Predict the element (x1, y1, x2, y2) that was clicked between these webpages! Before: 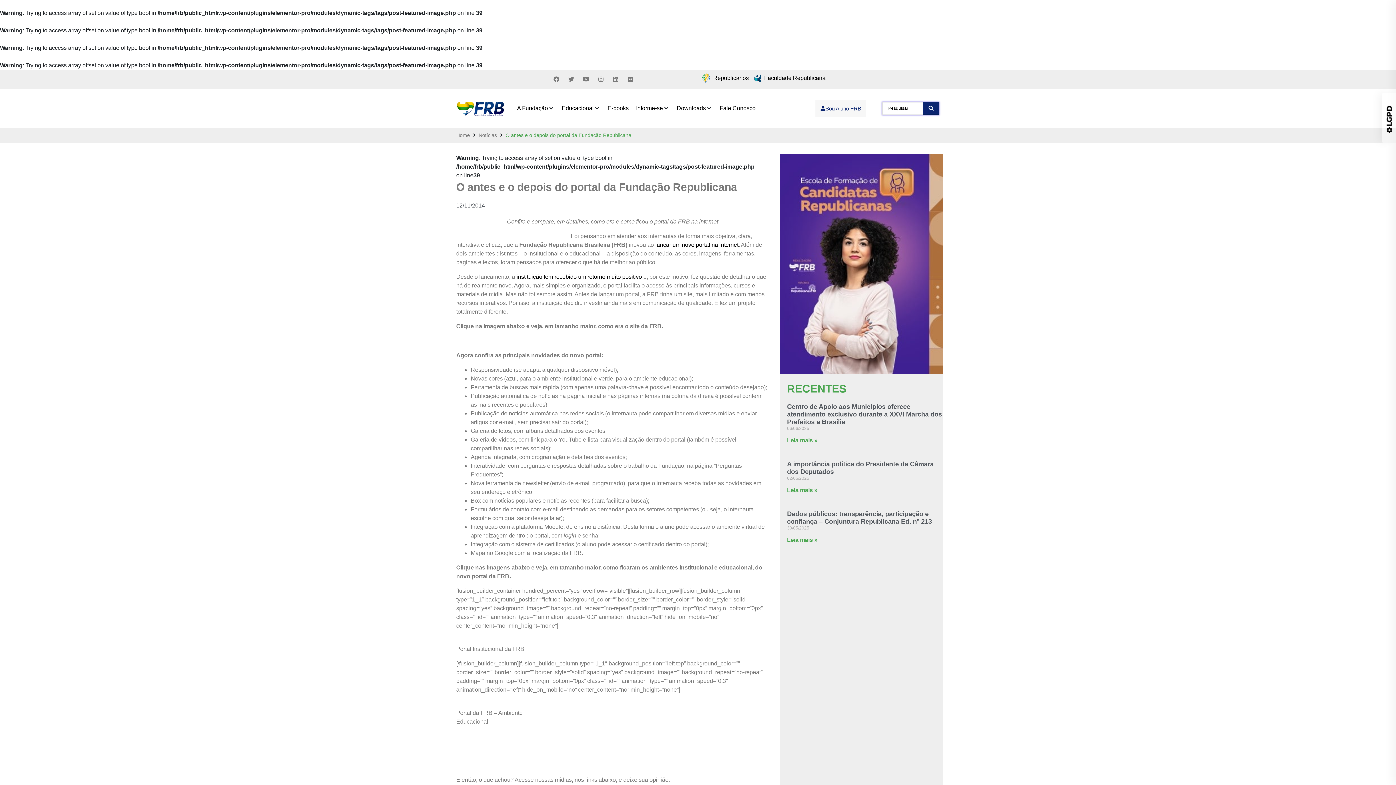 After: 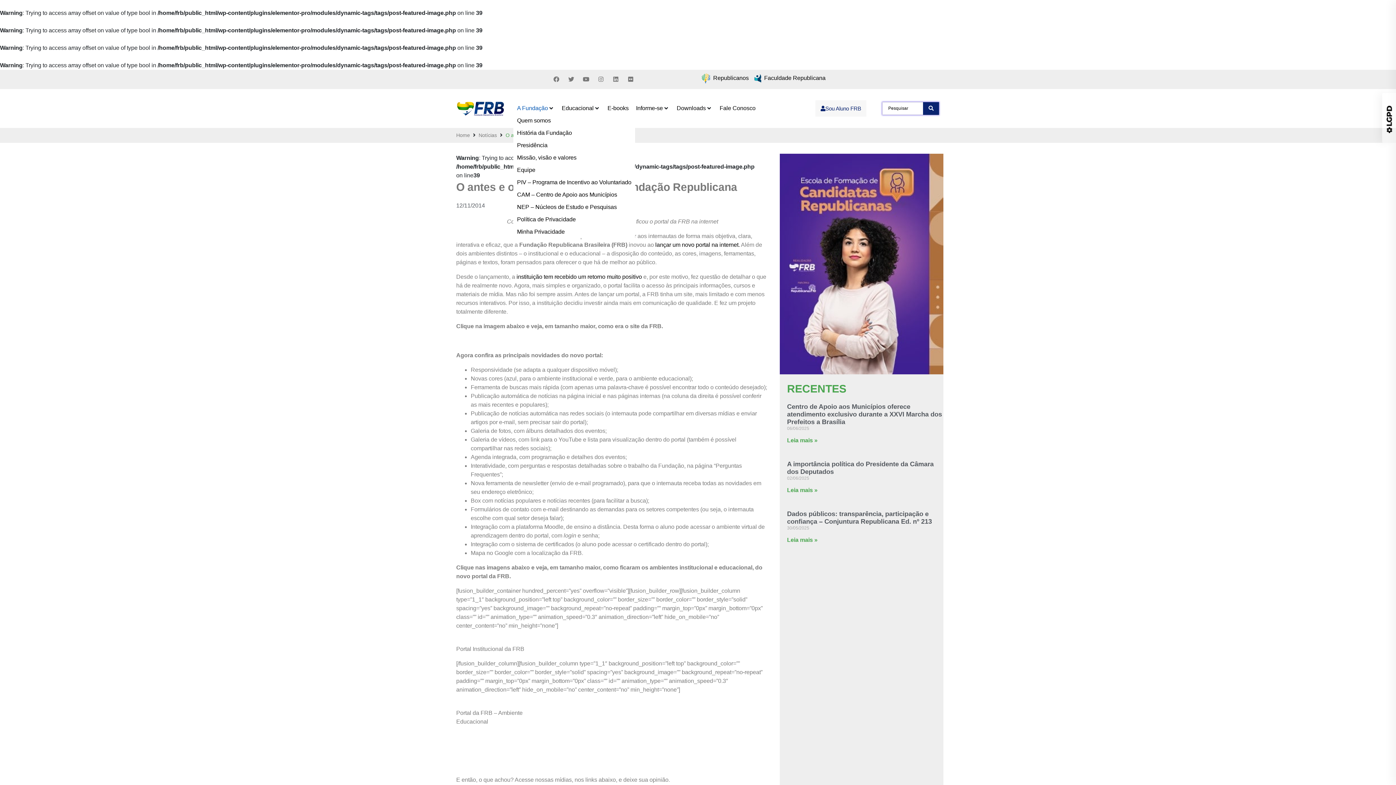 Action: bbox: (517, 104, 548, 112) label: A Fundação